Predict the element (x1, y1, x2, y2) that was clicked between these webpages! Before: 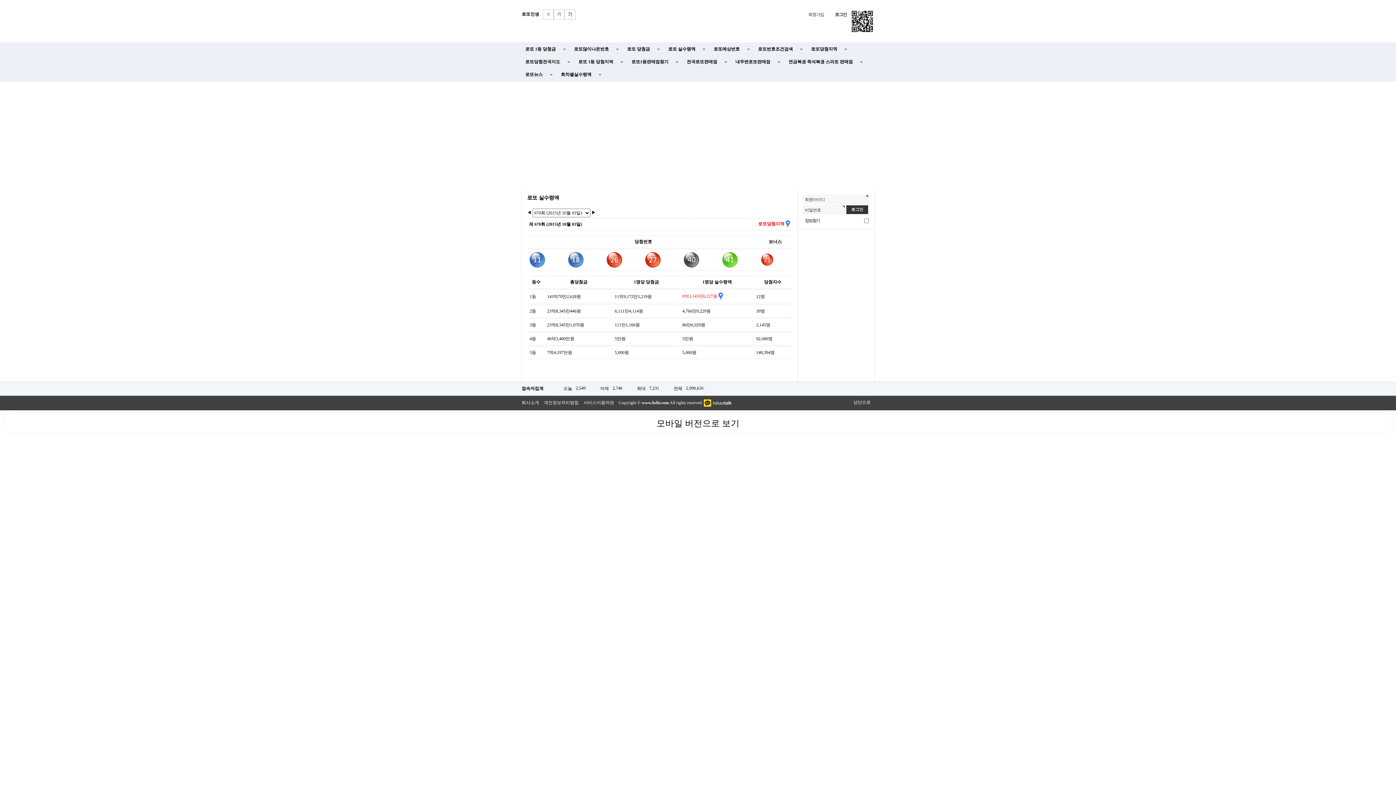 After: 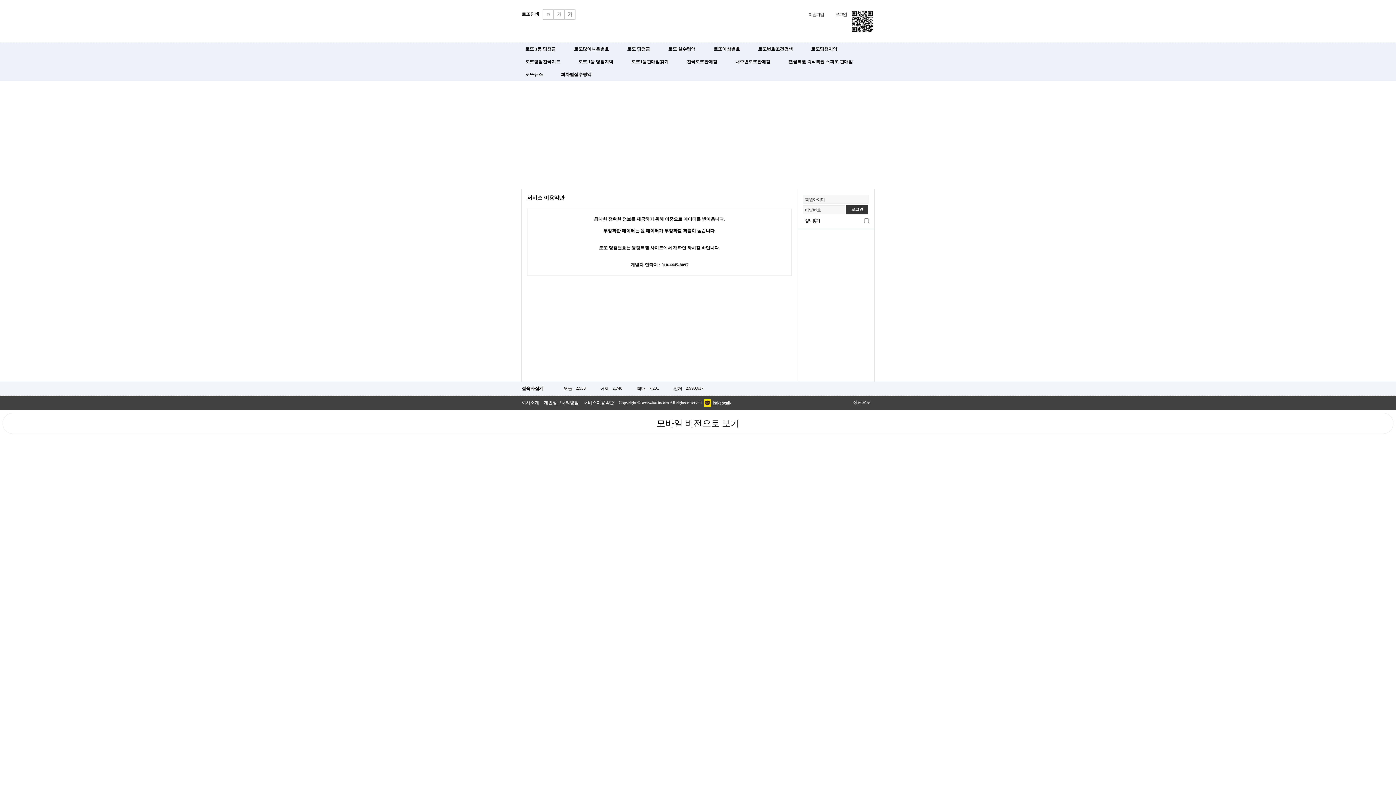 Action: label: 서비스이용약관 bbox: (583, 399, 614, 406)